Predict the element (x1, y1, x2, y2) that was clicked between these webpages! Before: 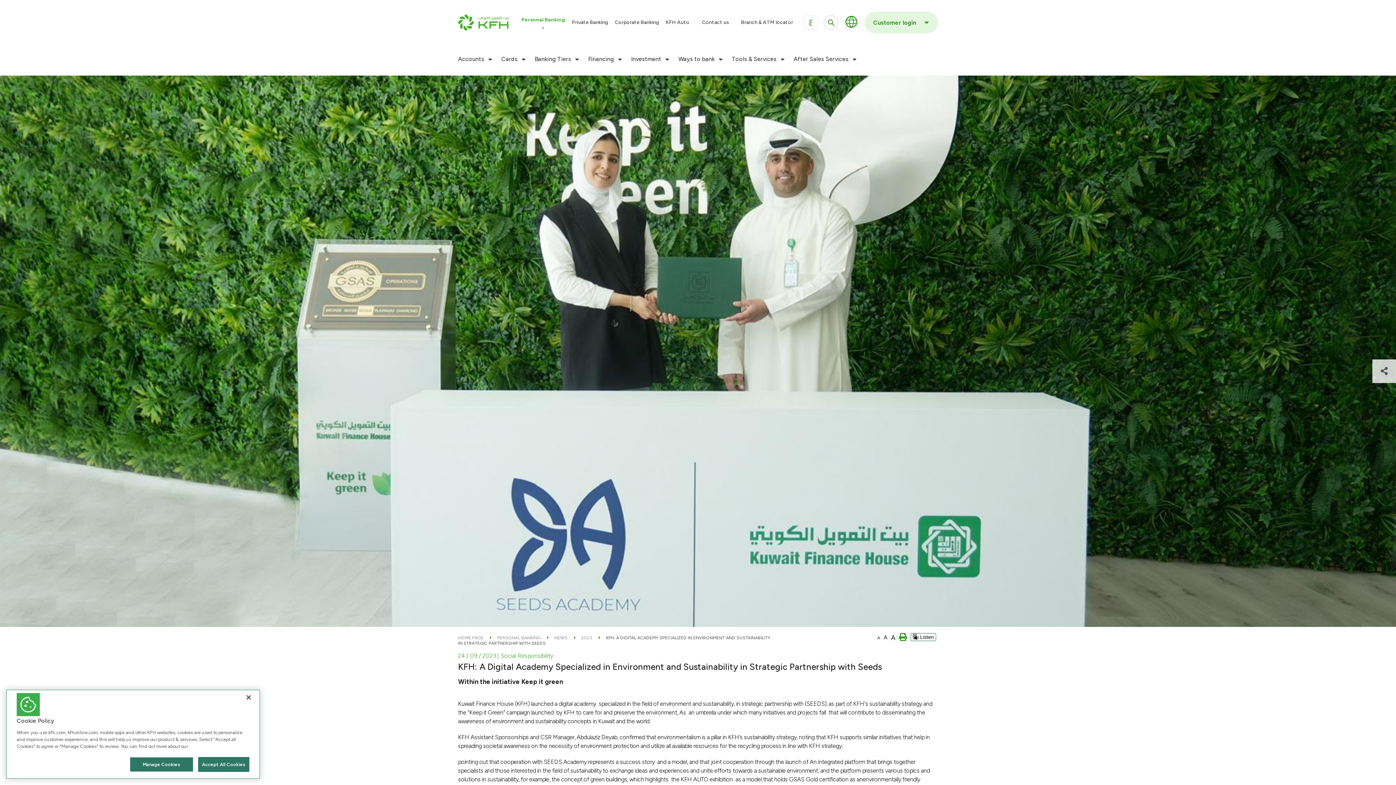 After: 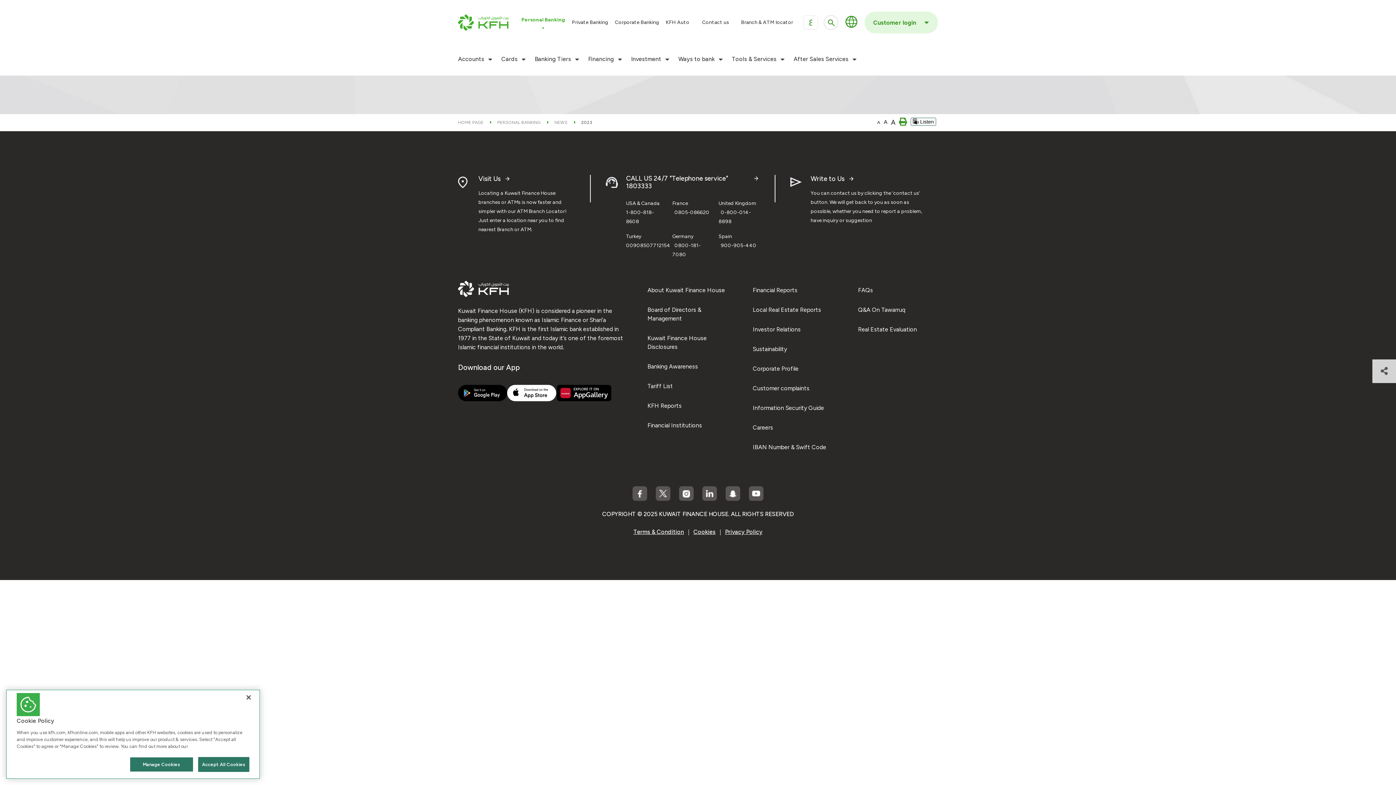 Action: bbox: (581, 635, 592, 640) label: 2023